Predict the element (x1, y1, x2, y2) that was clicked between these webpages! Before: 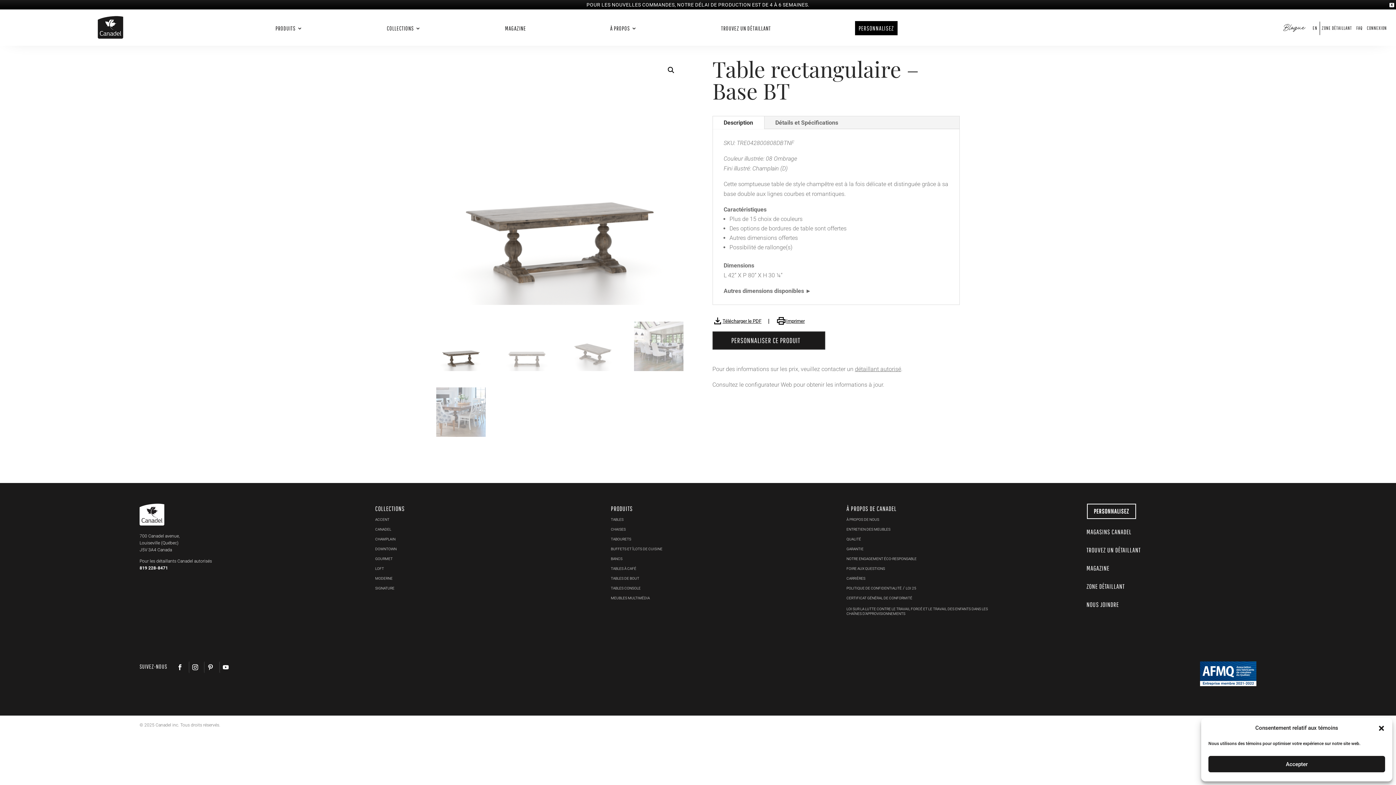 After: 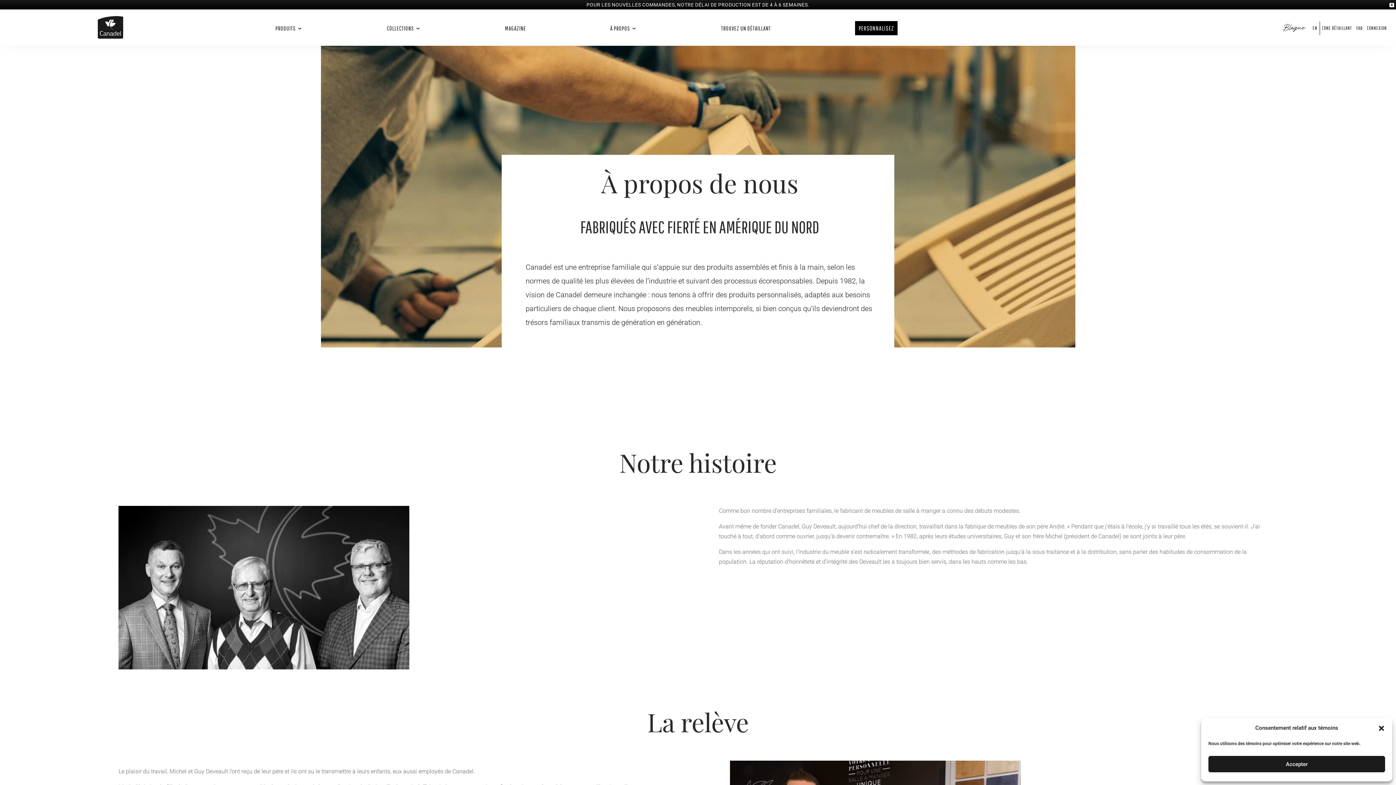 Action: label: À PROPOS DE CANADEL bbox: (846, 504, 896, 512)